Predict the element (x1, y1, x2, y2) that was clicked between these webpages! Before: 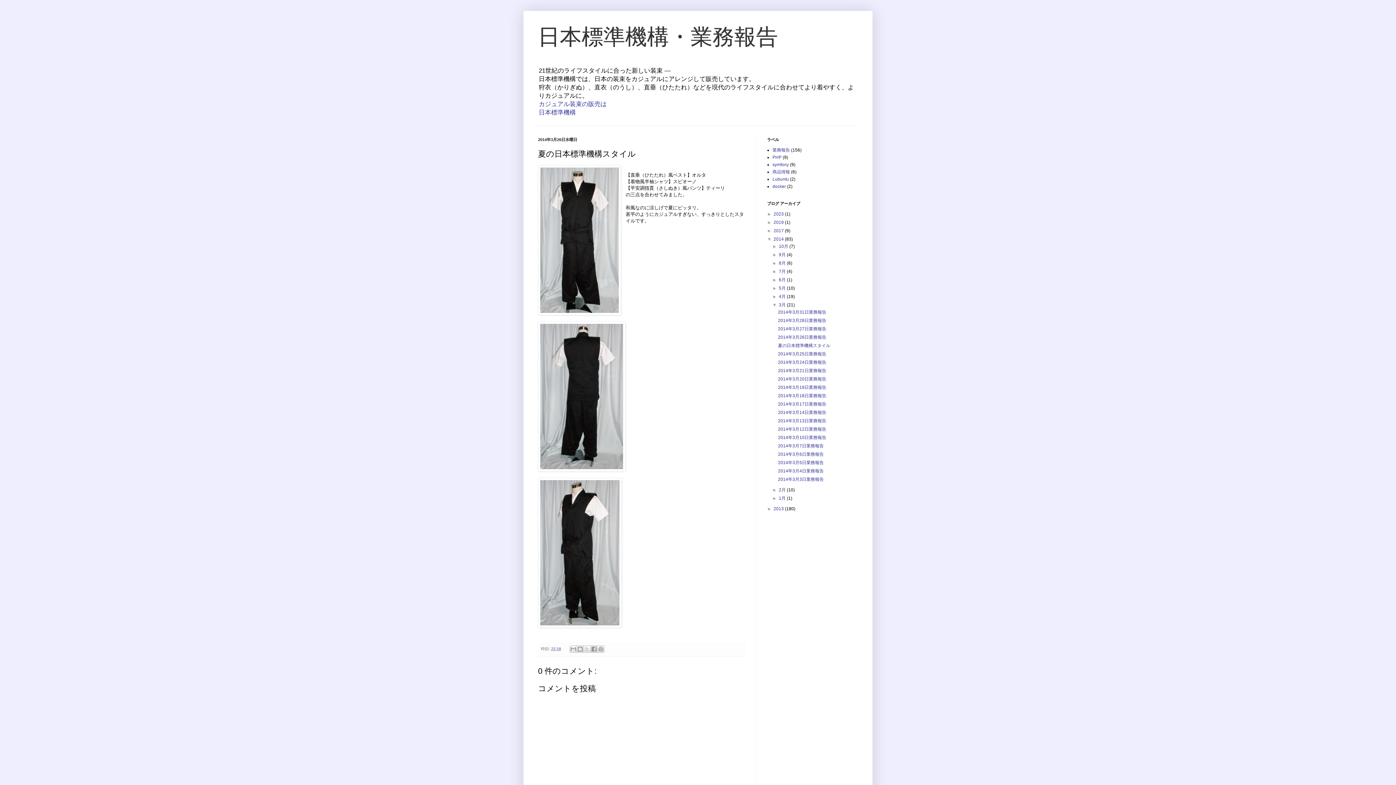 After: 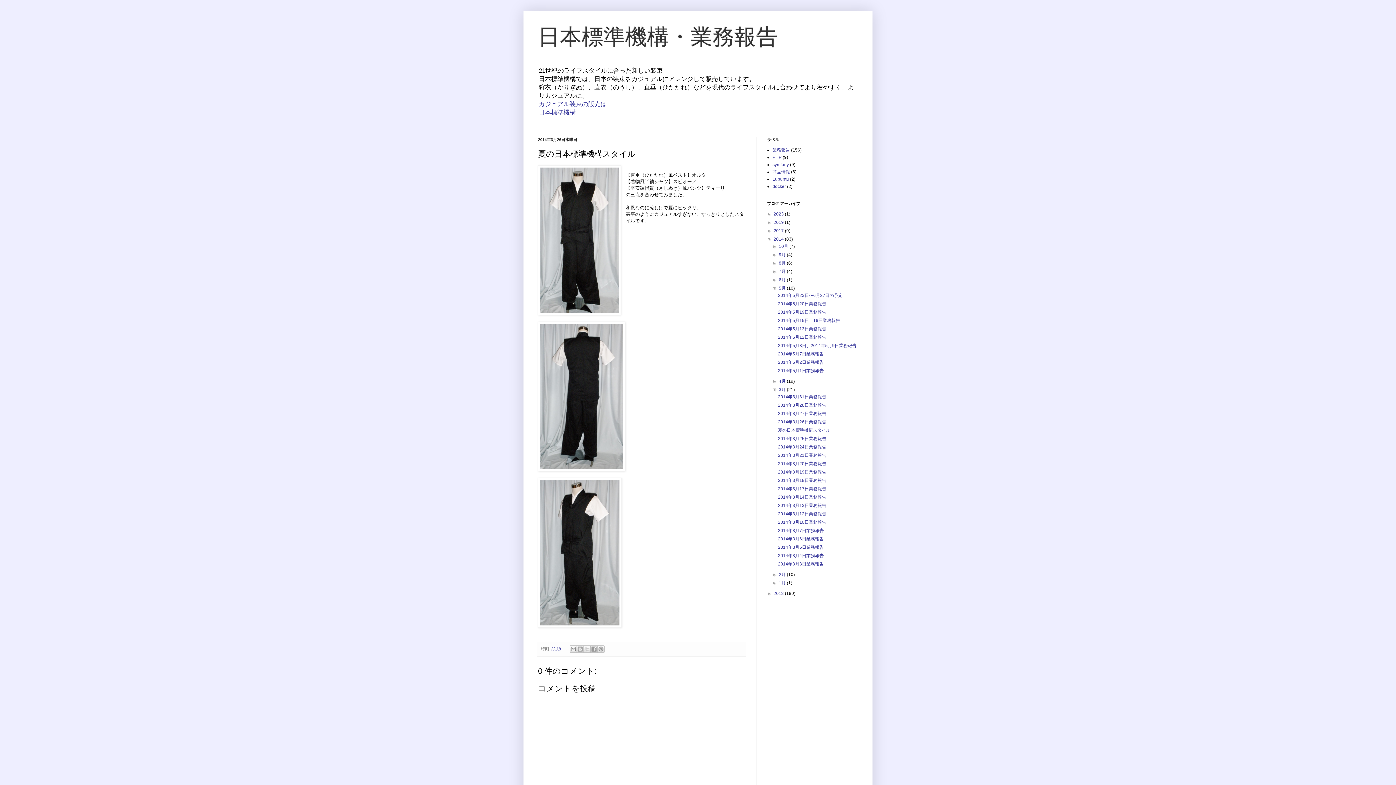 Action: bbox: (772, 285, 779, 291) label: ►  